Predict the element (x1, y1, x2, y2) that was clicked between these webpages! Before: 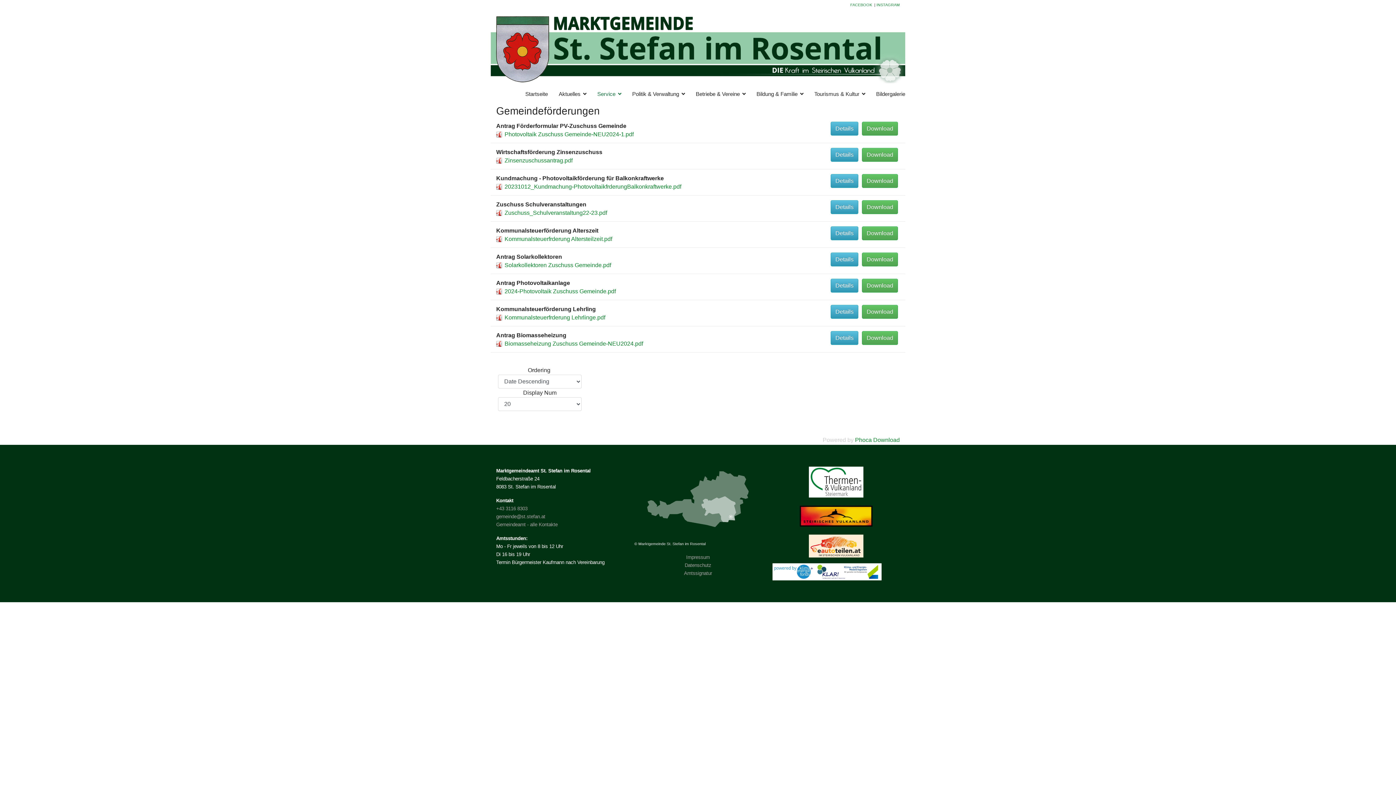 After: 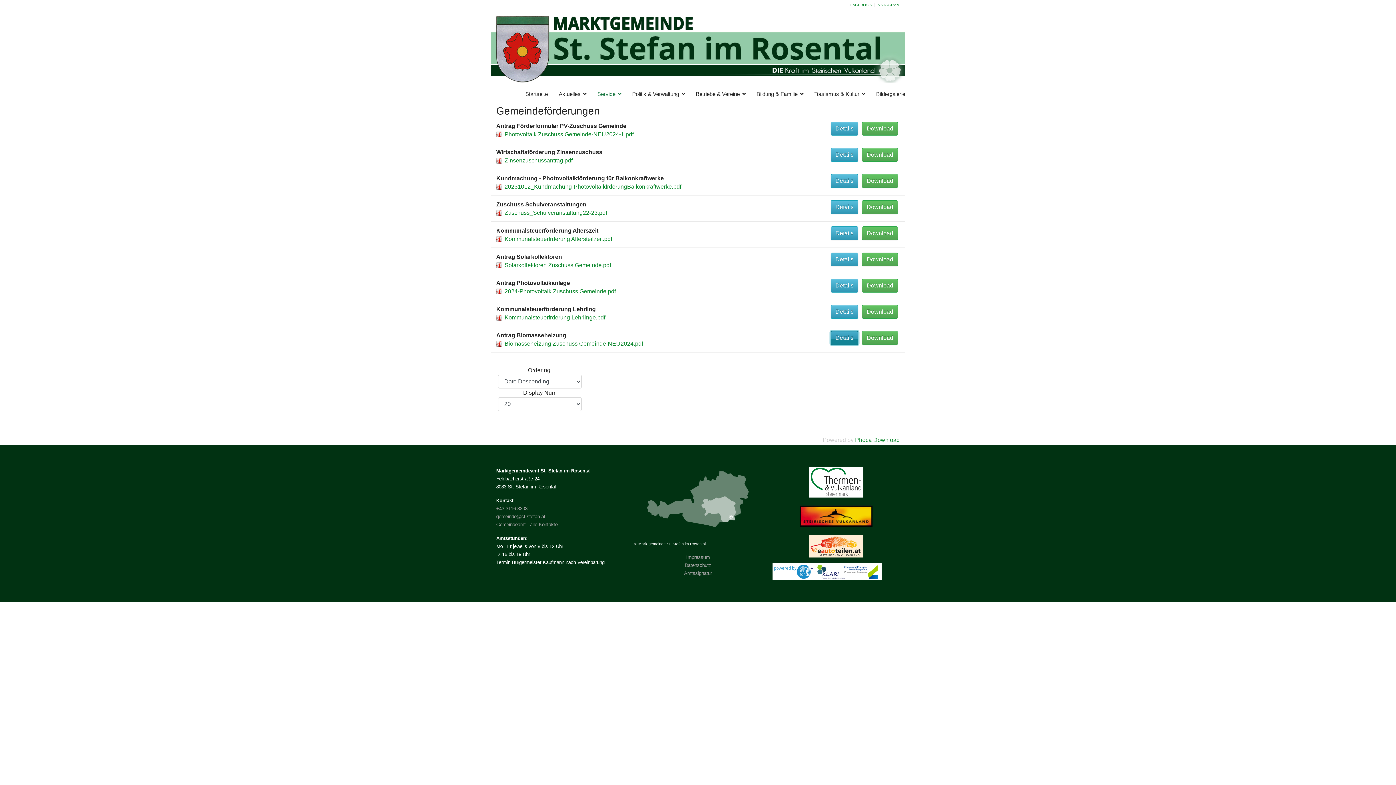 Action: bbox: (830, 331, 858, 345) label: Details